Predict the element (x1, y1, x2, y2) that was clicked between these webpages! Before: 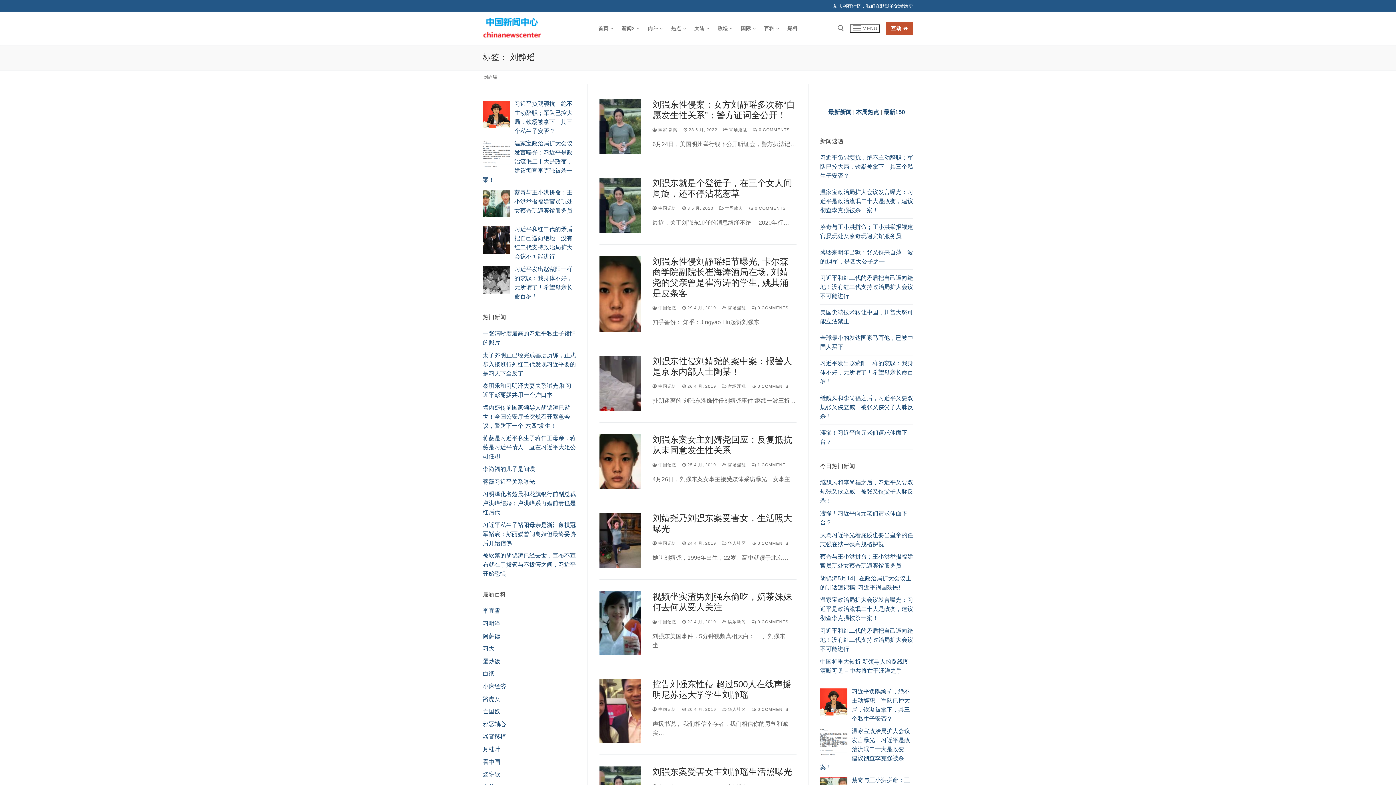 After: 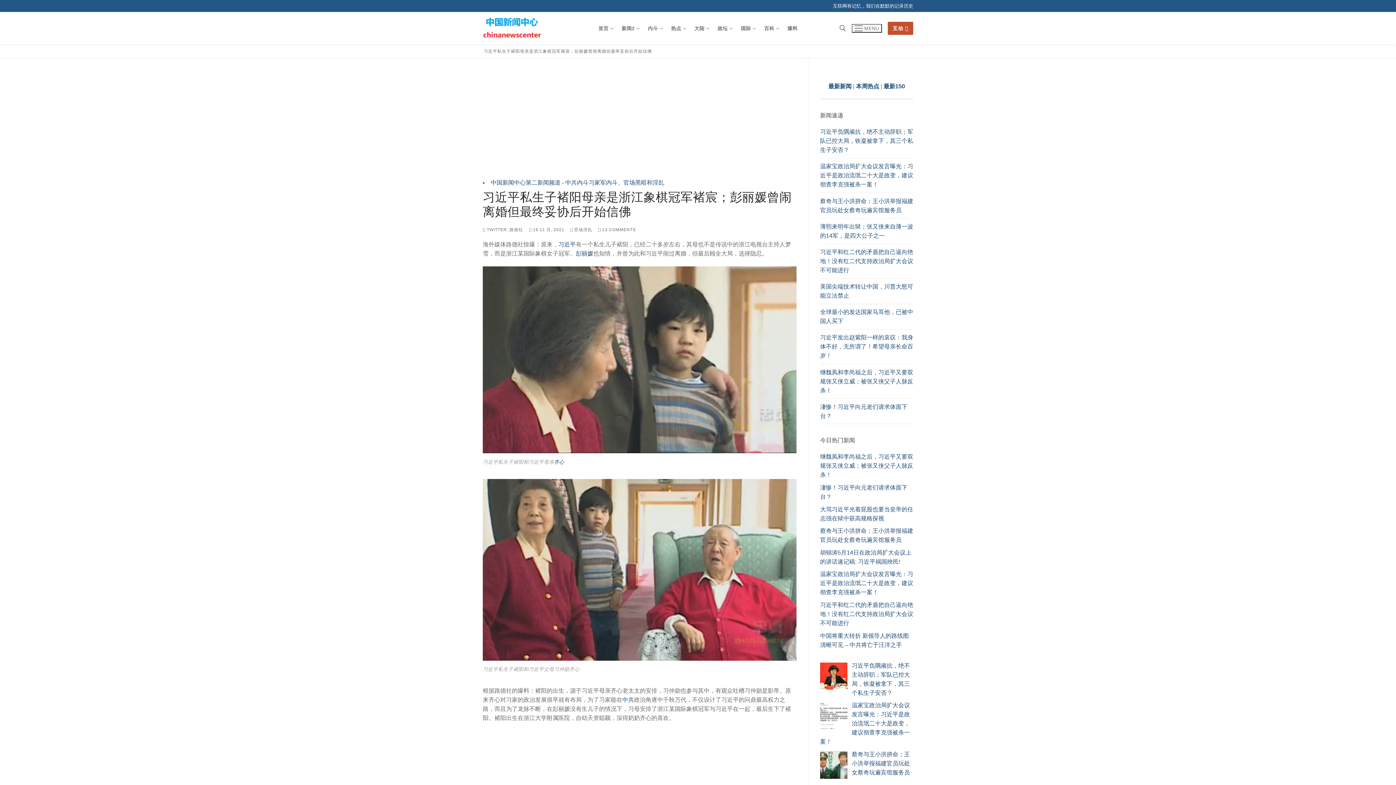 Action: bbox: (482, 522, 576, 546) label: 习近平私生子褚阳母亲是浙江象棋冠军褚宸；彭丽媛曾闹离婚但最终妥协后开始信佛